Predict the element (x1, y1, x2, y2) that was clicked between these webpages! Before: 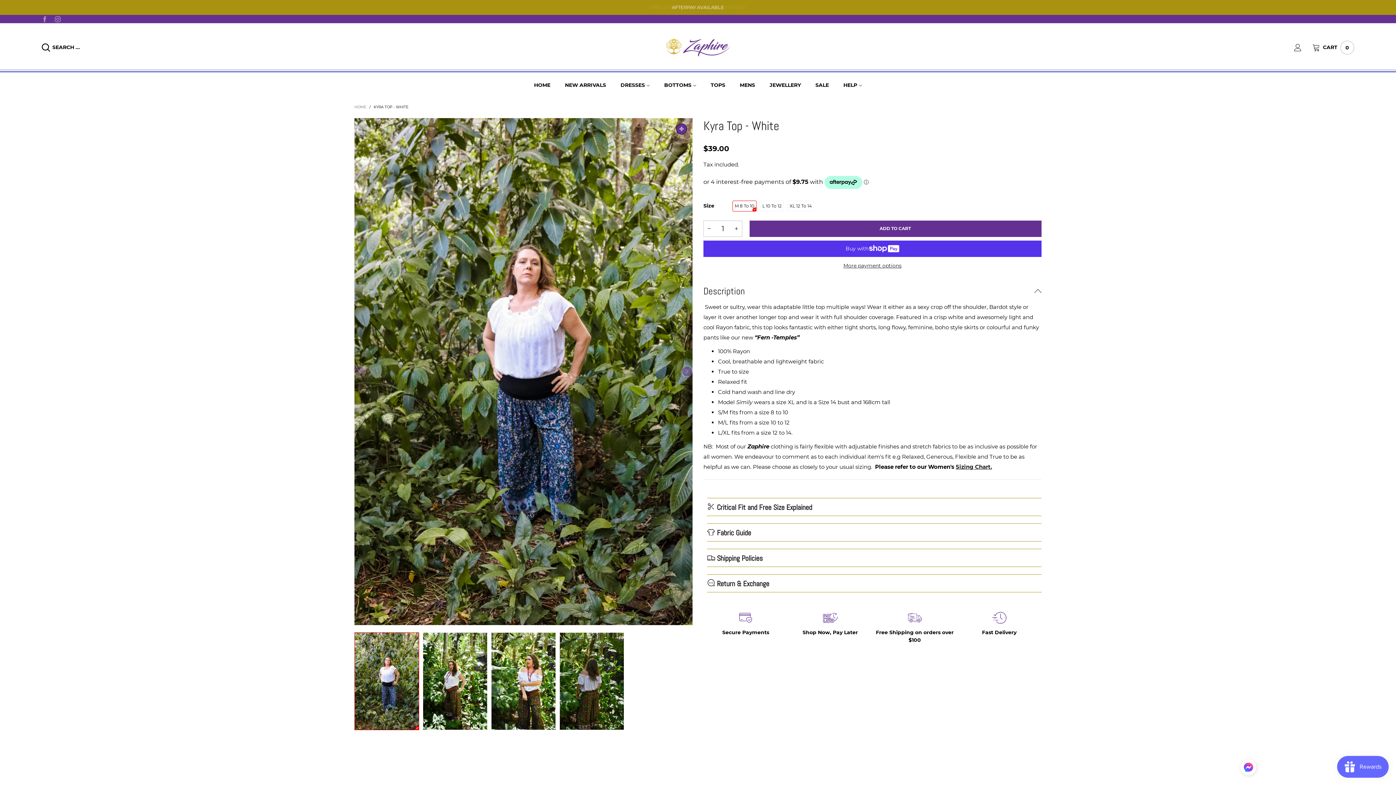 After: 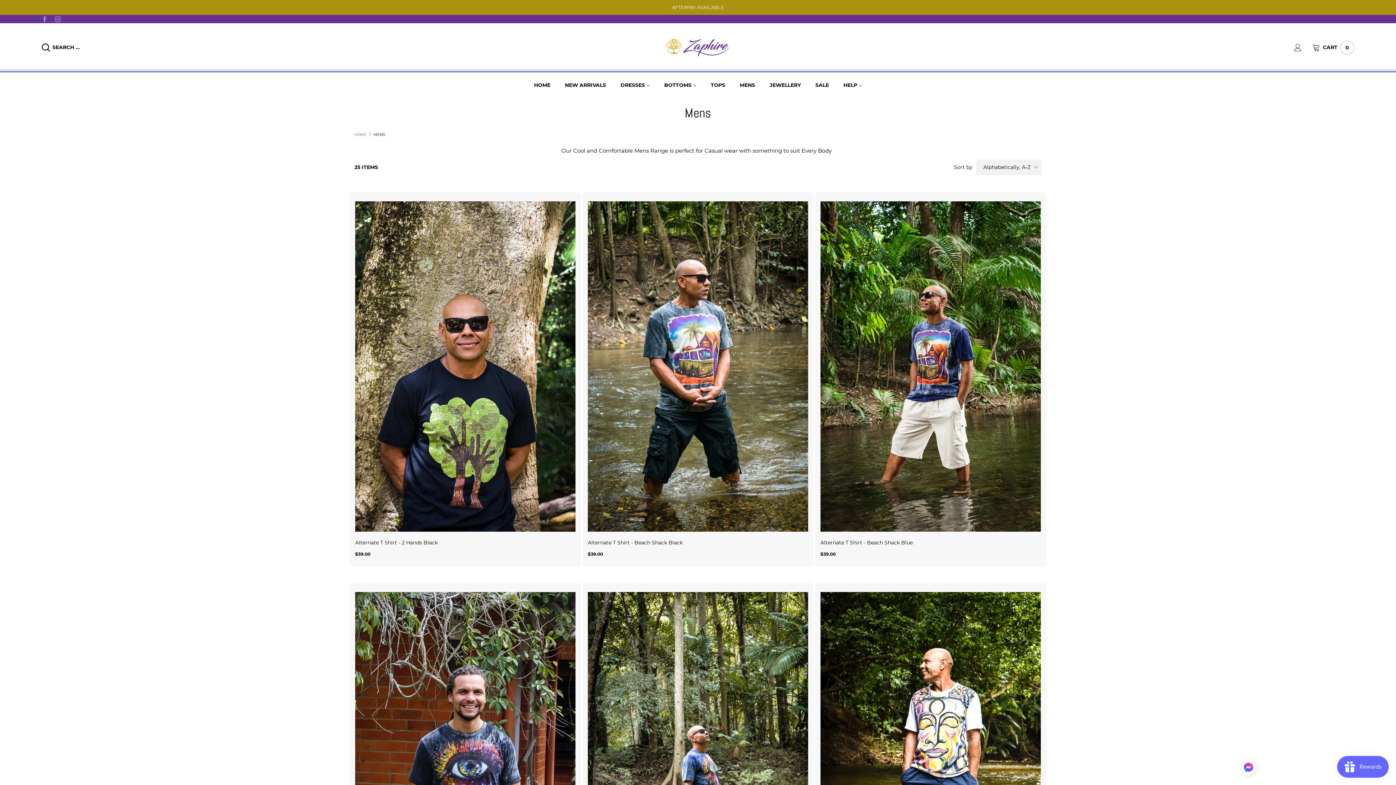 Action: bbox: (740, 81, 755, 89) label: MENS